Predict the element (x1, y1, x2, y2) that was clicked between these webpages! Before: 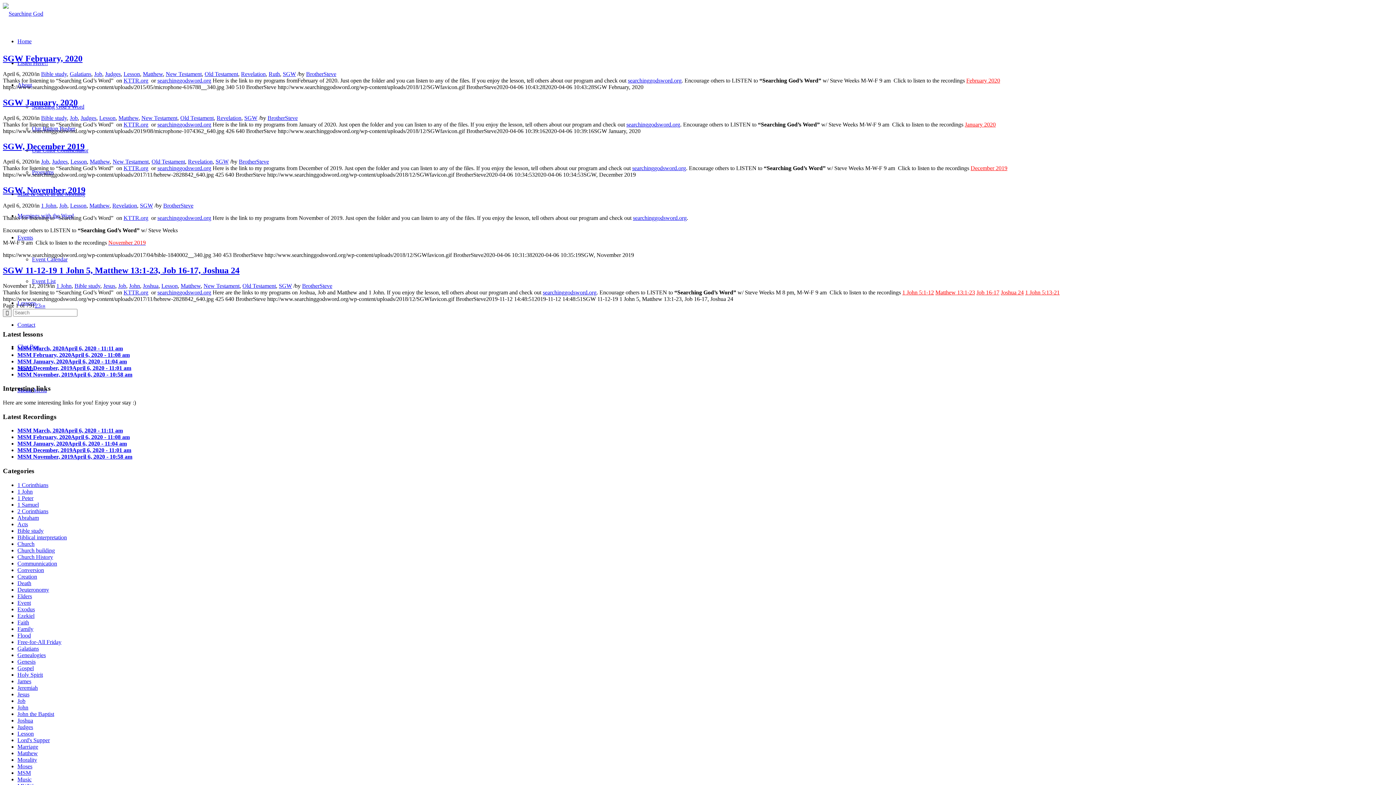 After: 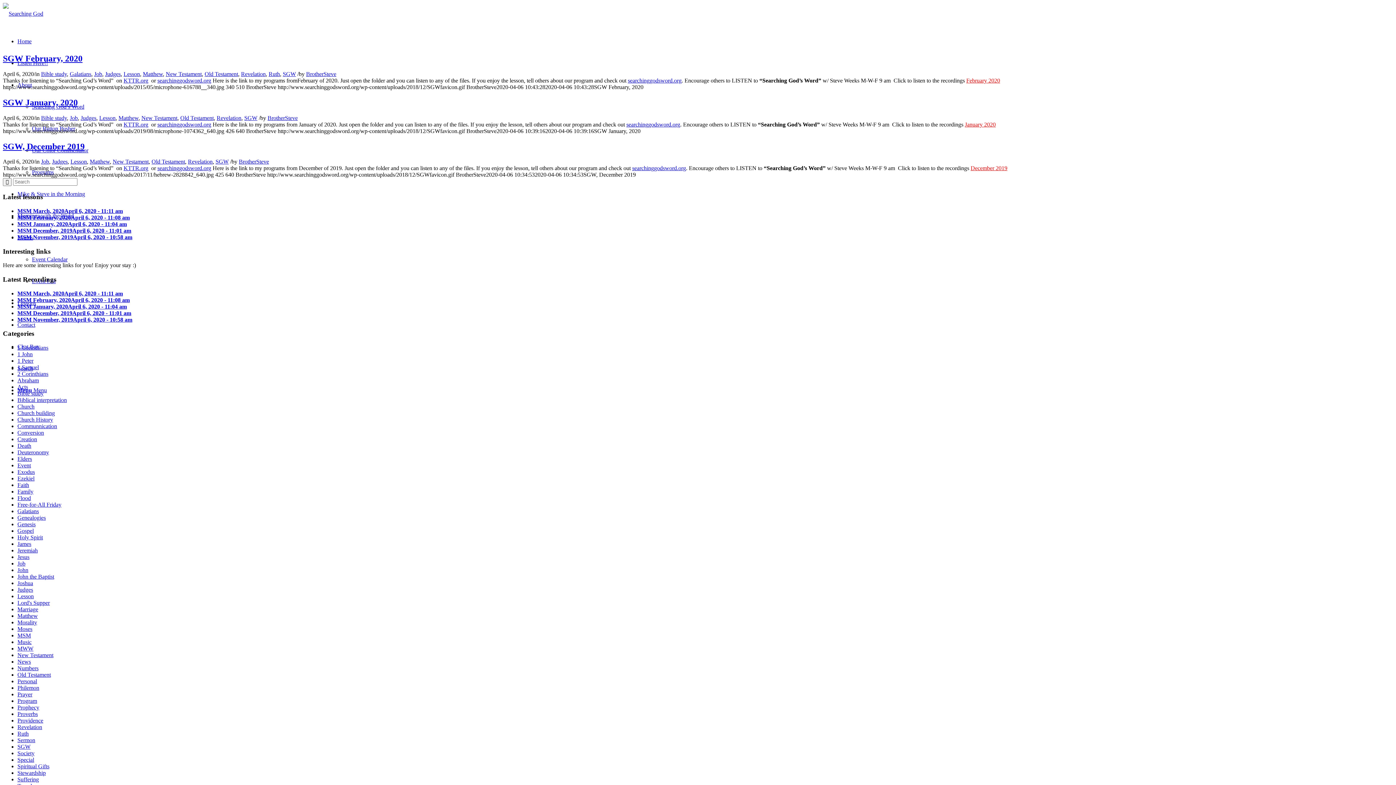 Action: bbox: (80, 114, 96, 120) label: Judges